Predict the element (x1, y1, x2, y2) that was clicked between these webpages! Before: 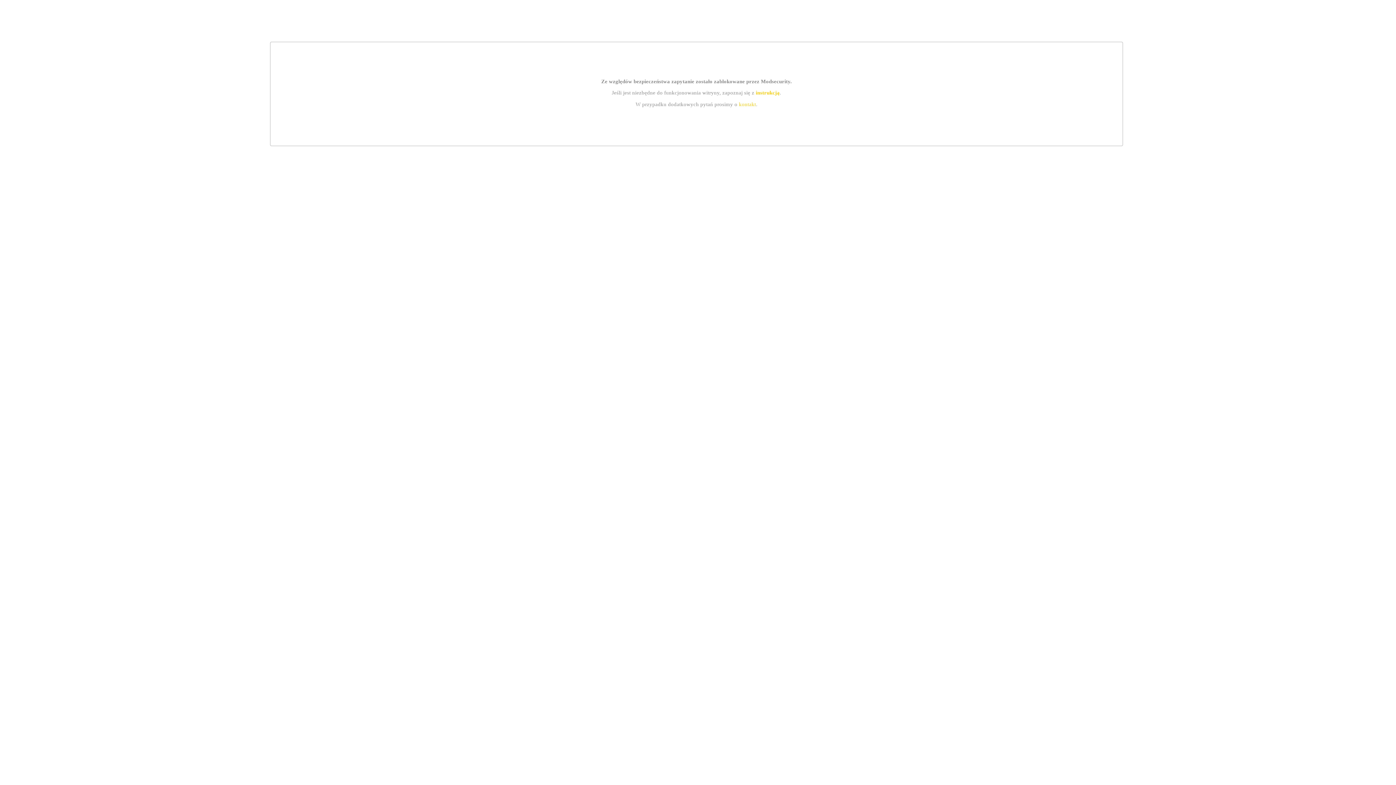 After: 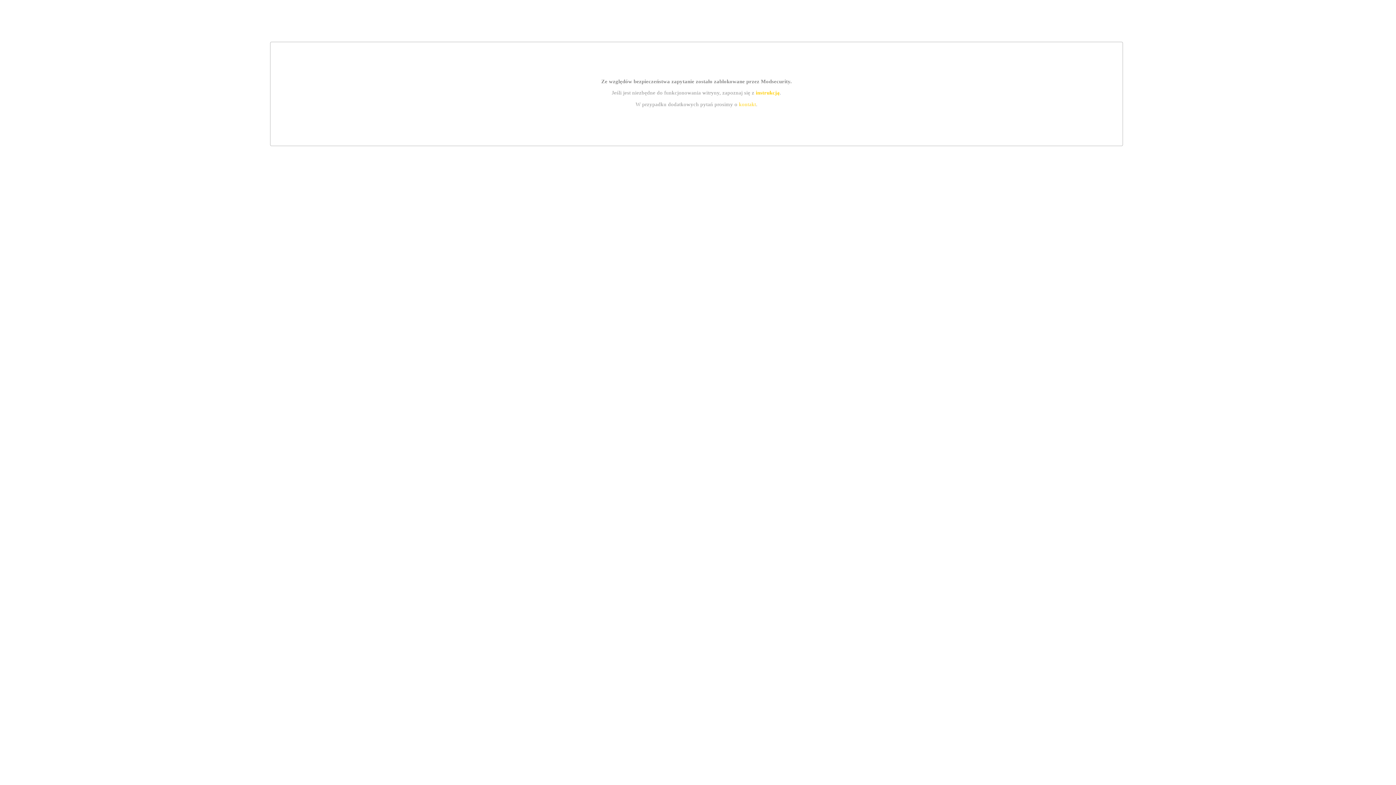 Action: label: instrukcją bbox: (755, 89, 779, 95)